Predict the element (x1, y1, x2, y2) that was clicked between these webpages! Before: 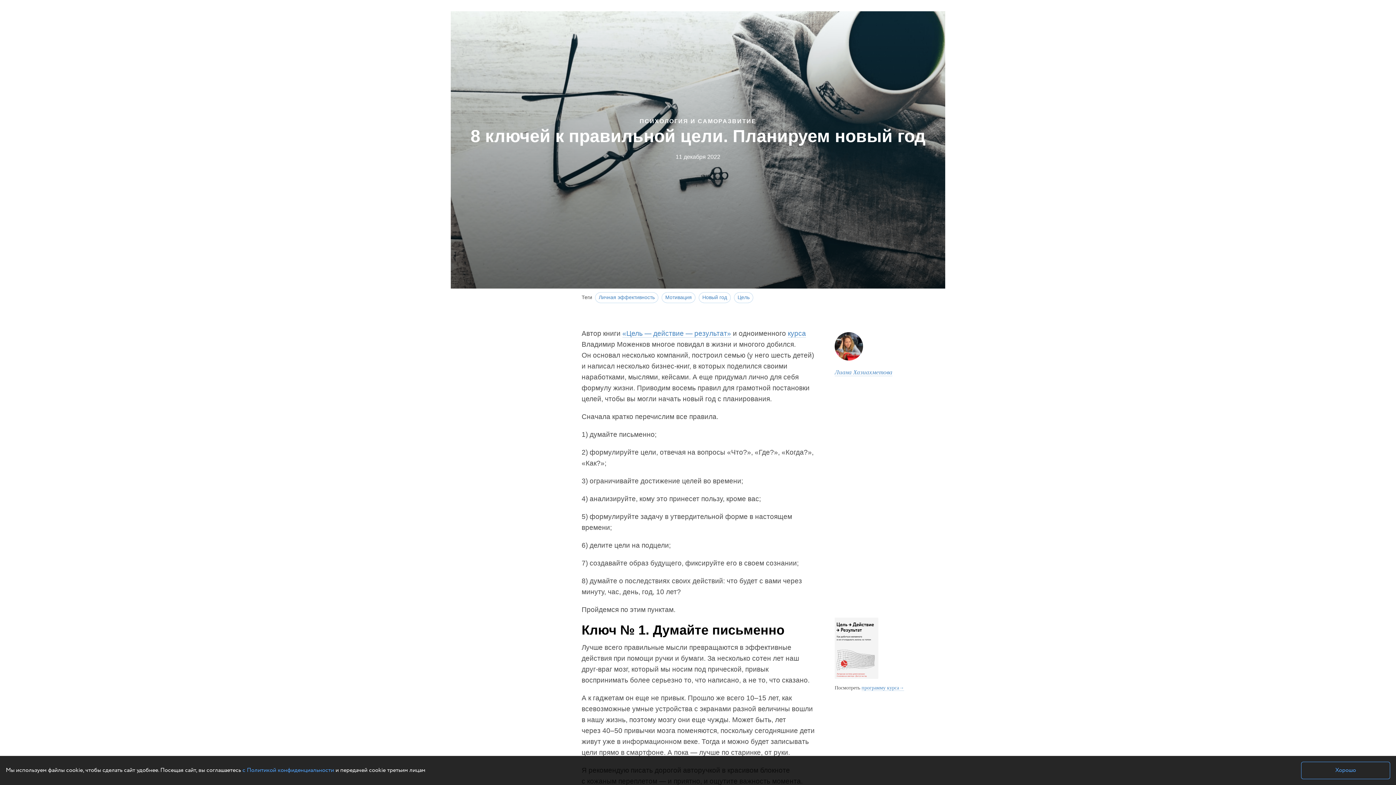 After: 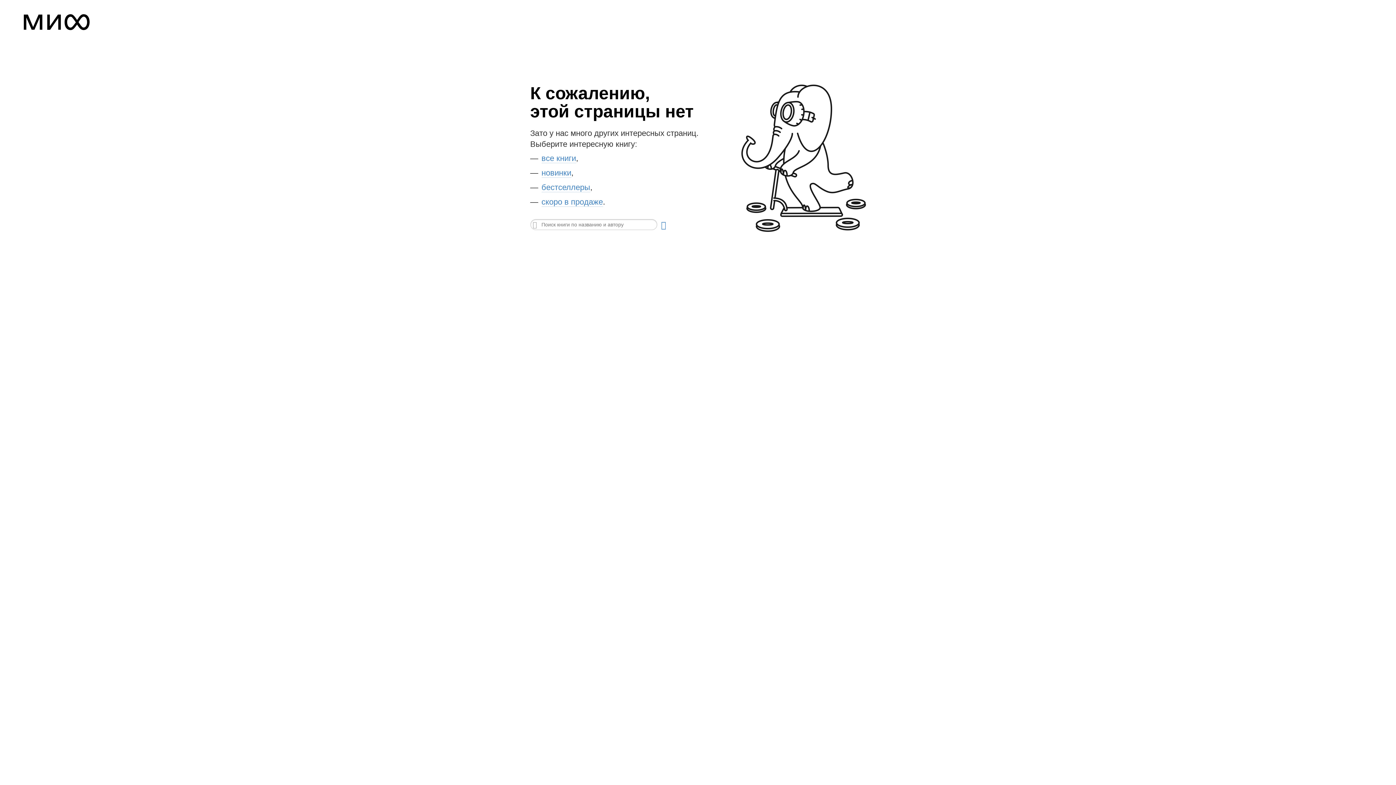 Action: bbox: (788, 329, 806, 337) label: курса